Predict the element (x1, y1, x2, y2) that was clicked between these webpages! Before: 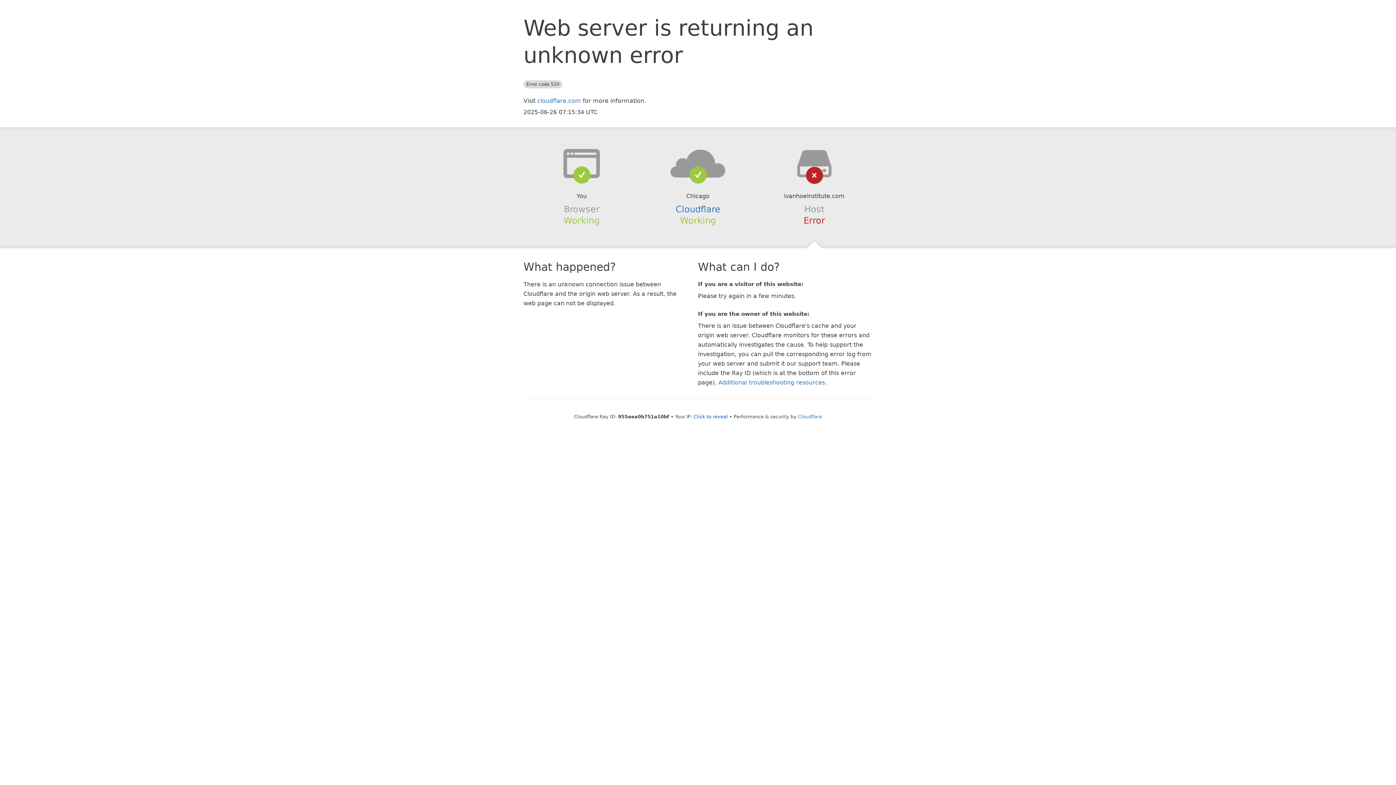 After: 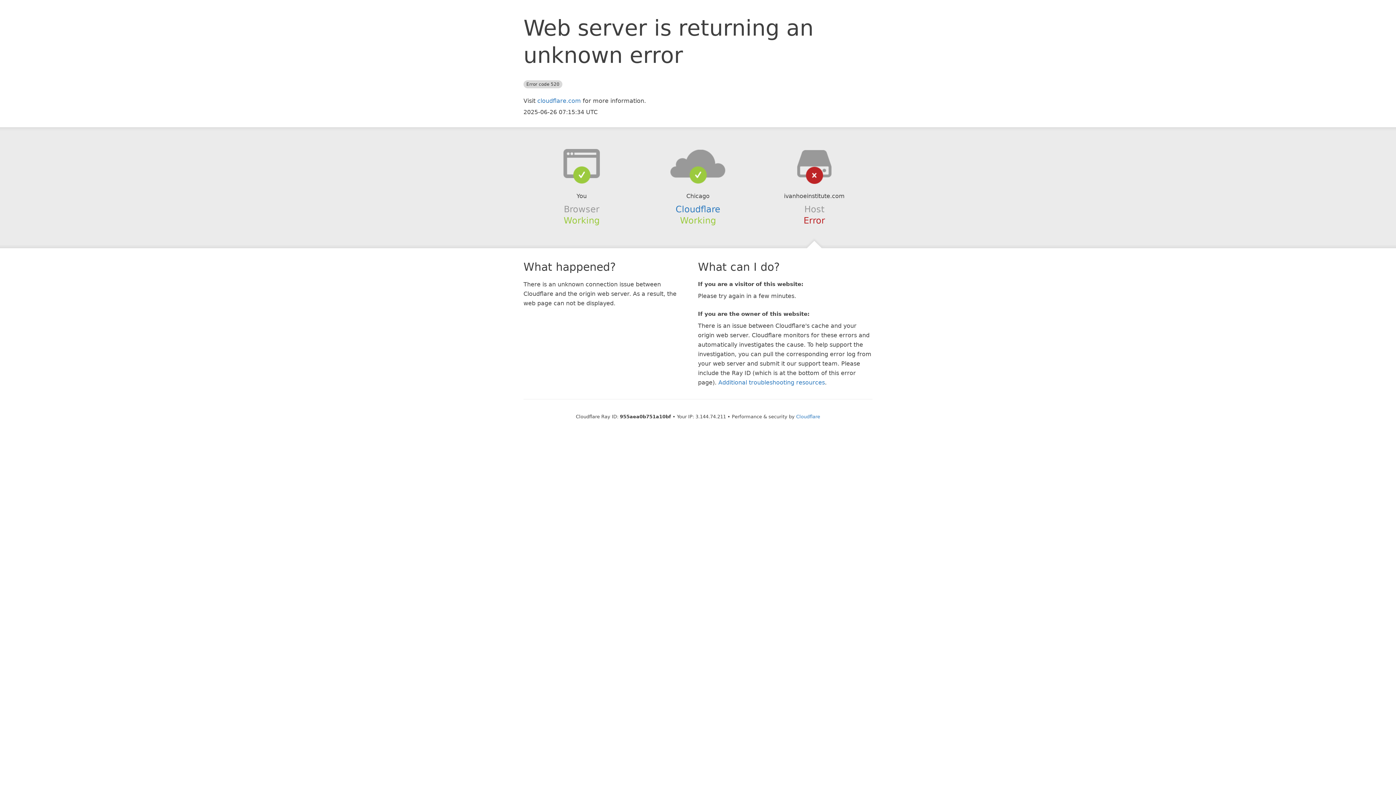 Action: label: Click to reveal bbox: (693, 414, 728, 419)